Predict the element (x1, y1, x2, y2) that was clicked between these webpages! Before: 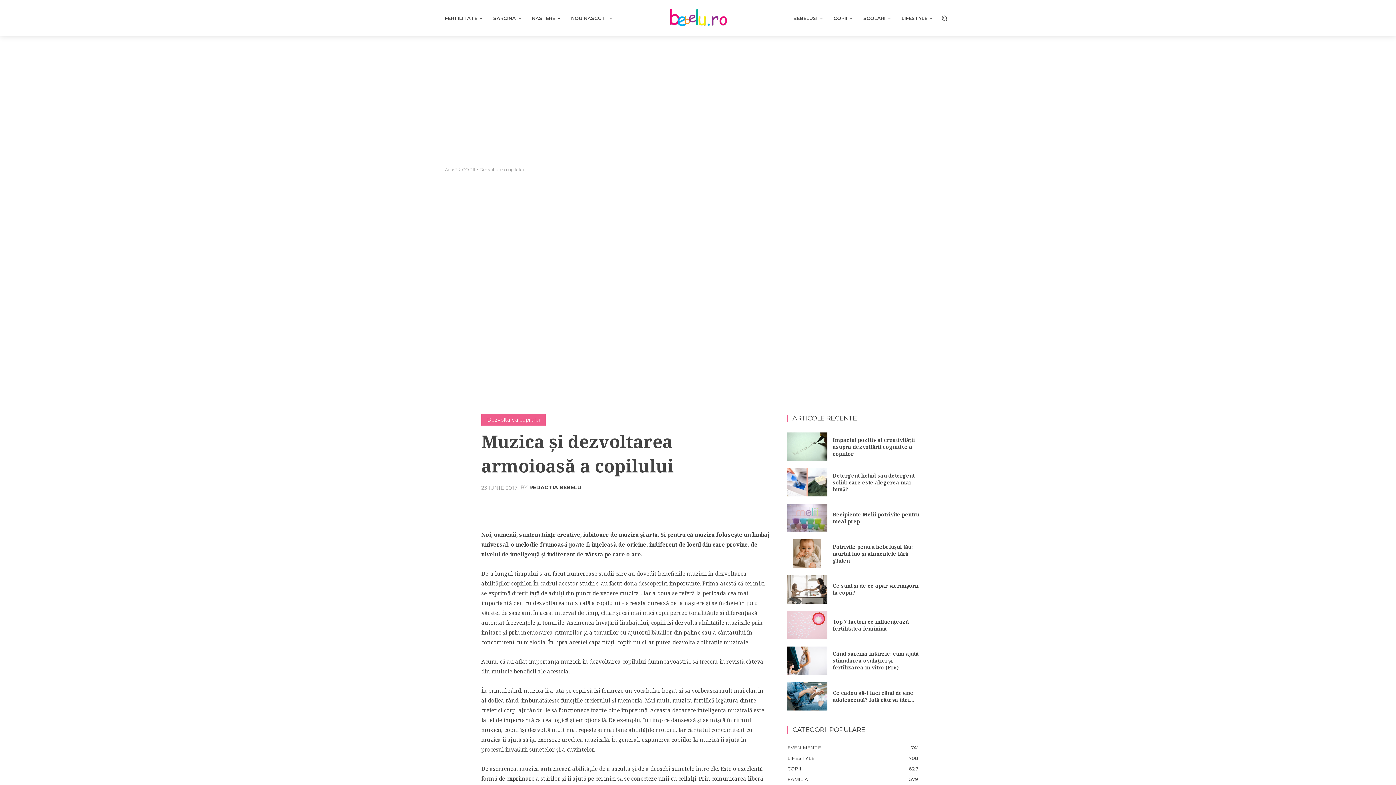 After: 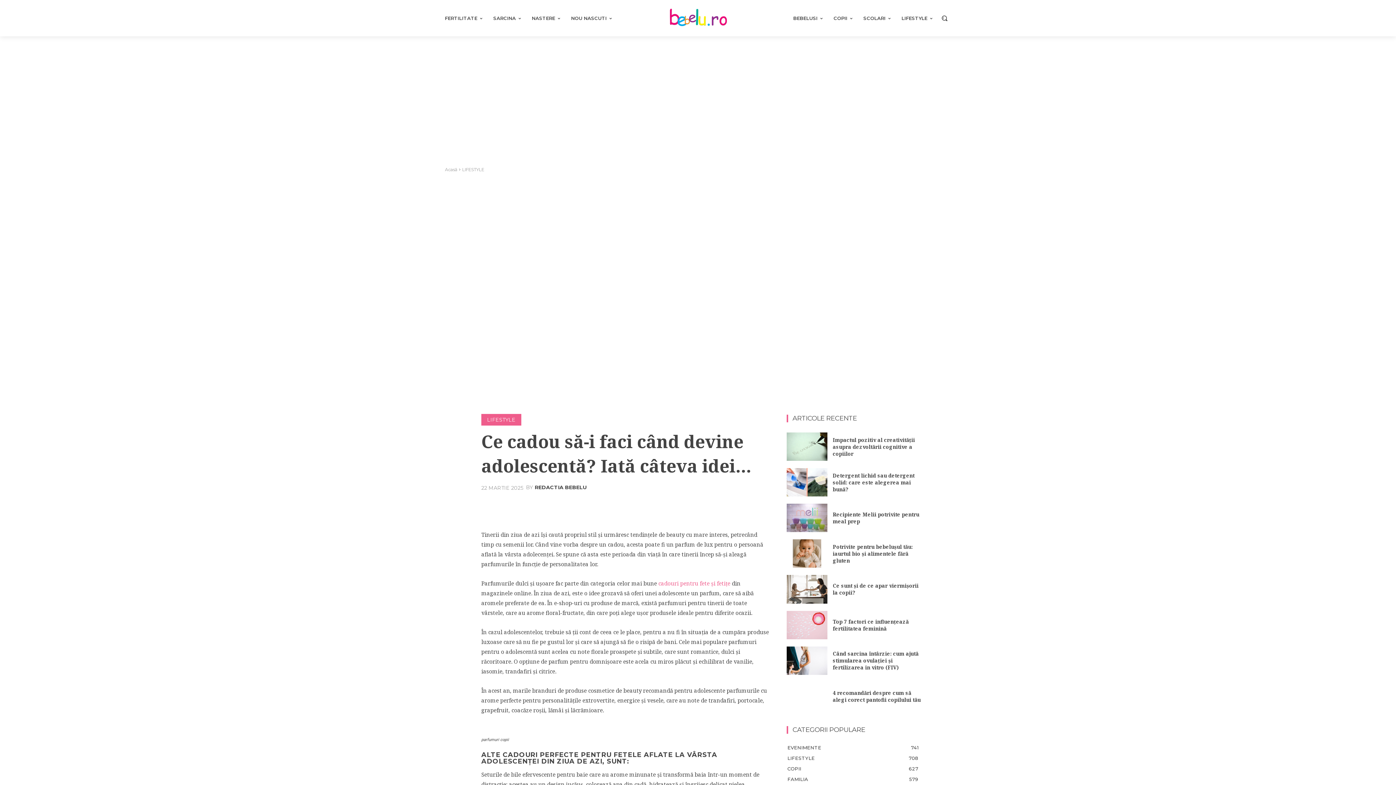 Action: bbox: (786, 682, 827, 710)